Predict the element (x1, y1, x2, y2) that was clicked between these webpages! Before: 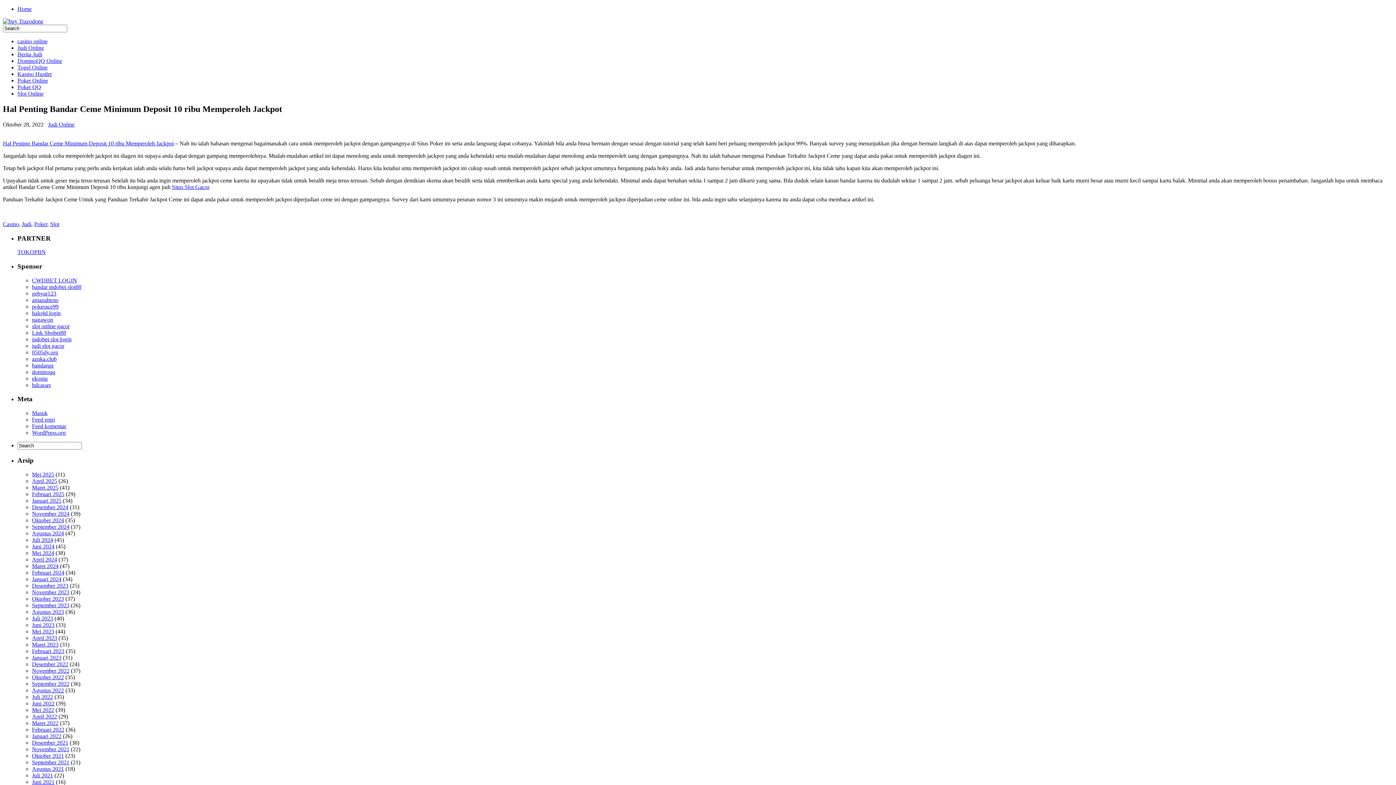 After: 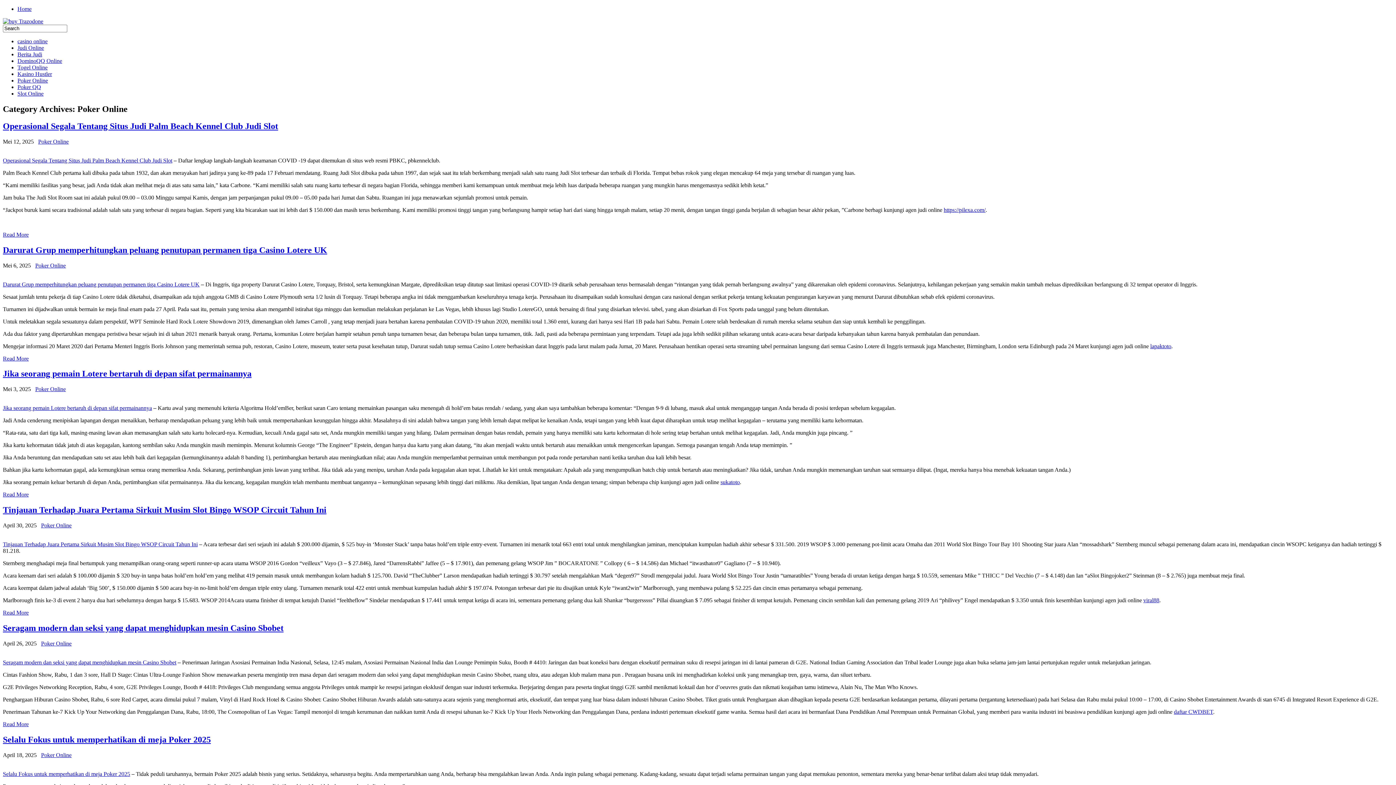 Action: bbox: (17, 77, 48, 83) label: Poker Online